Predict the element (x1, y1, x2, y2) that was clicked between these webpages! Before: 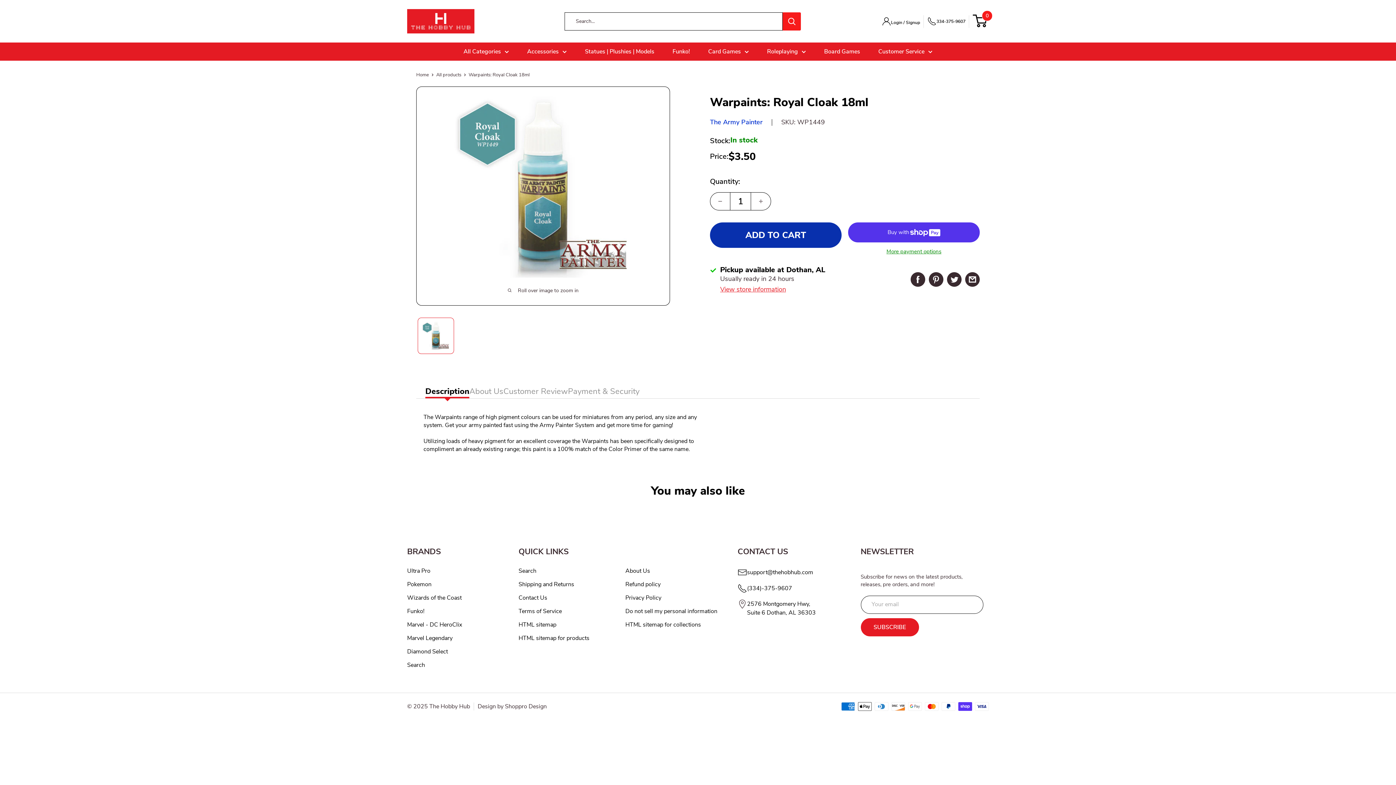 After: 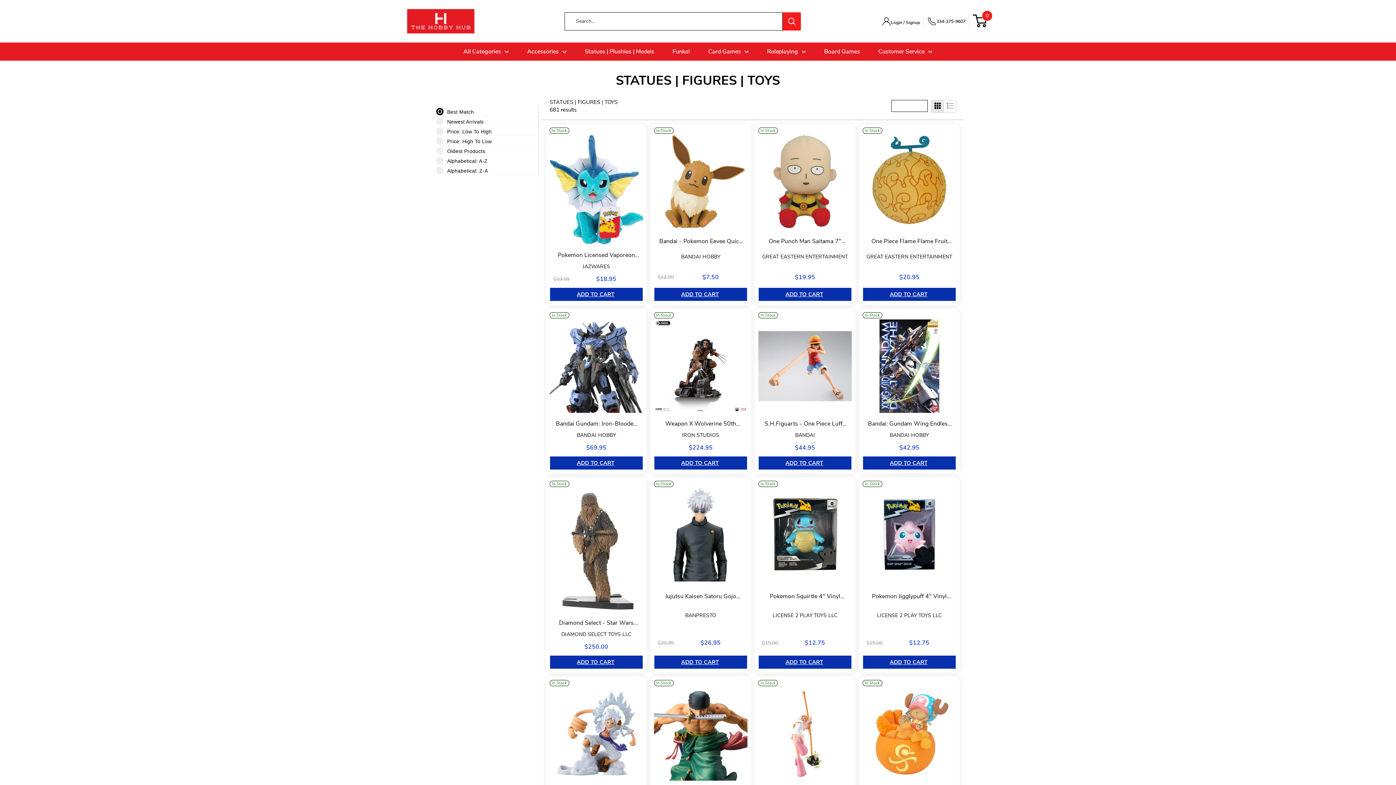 Action: bbox: (407, 648, 513, 661) label: Diamond Select